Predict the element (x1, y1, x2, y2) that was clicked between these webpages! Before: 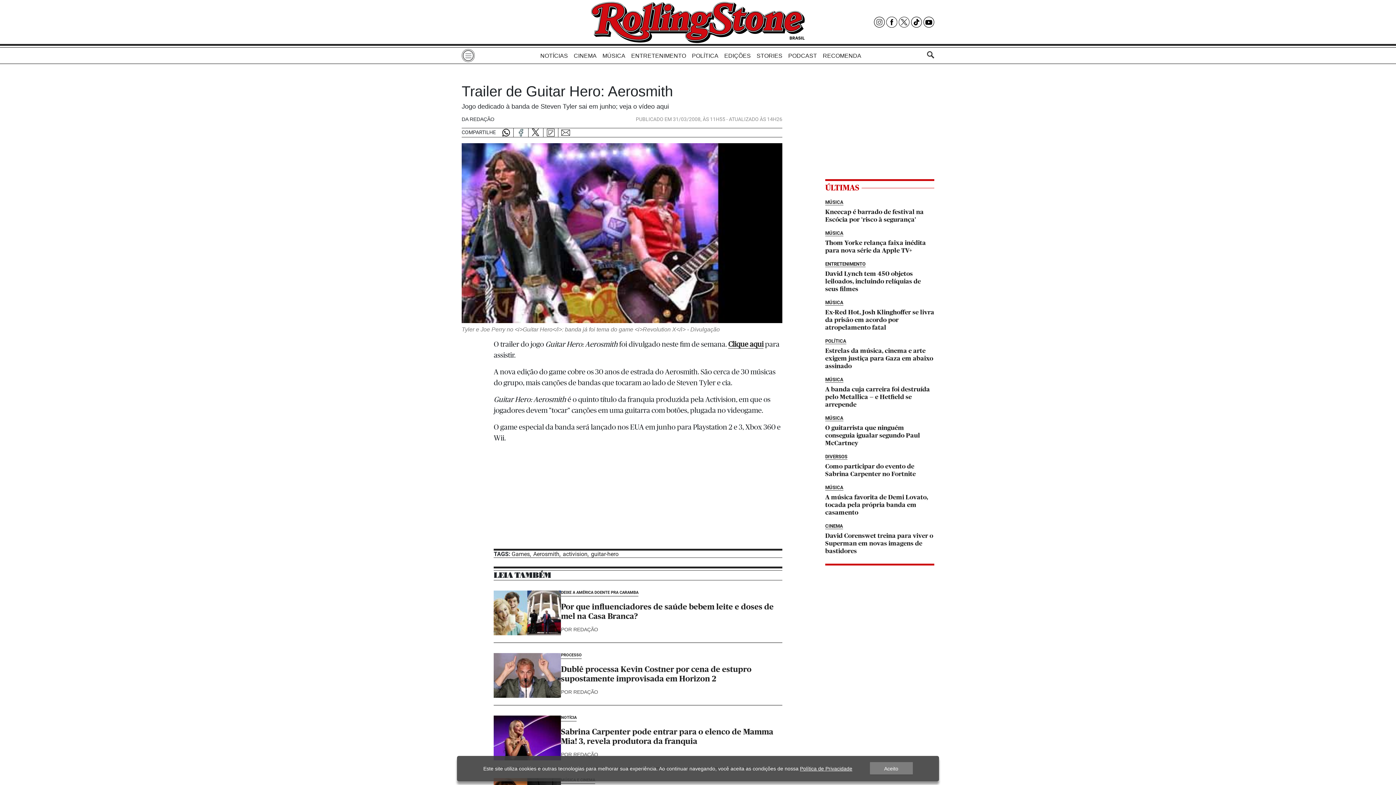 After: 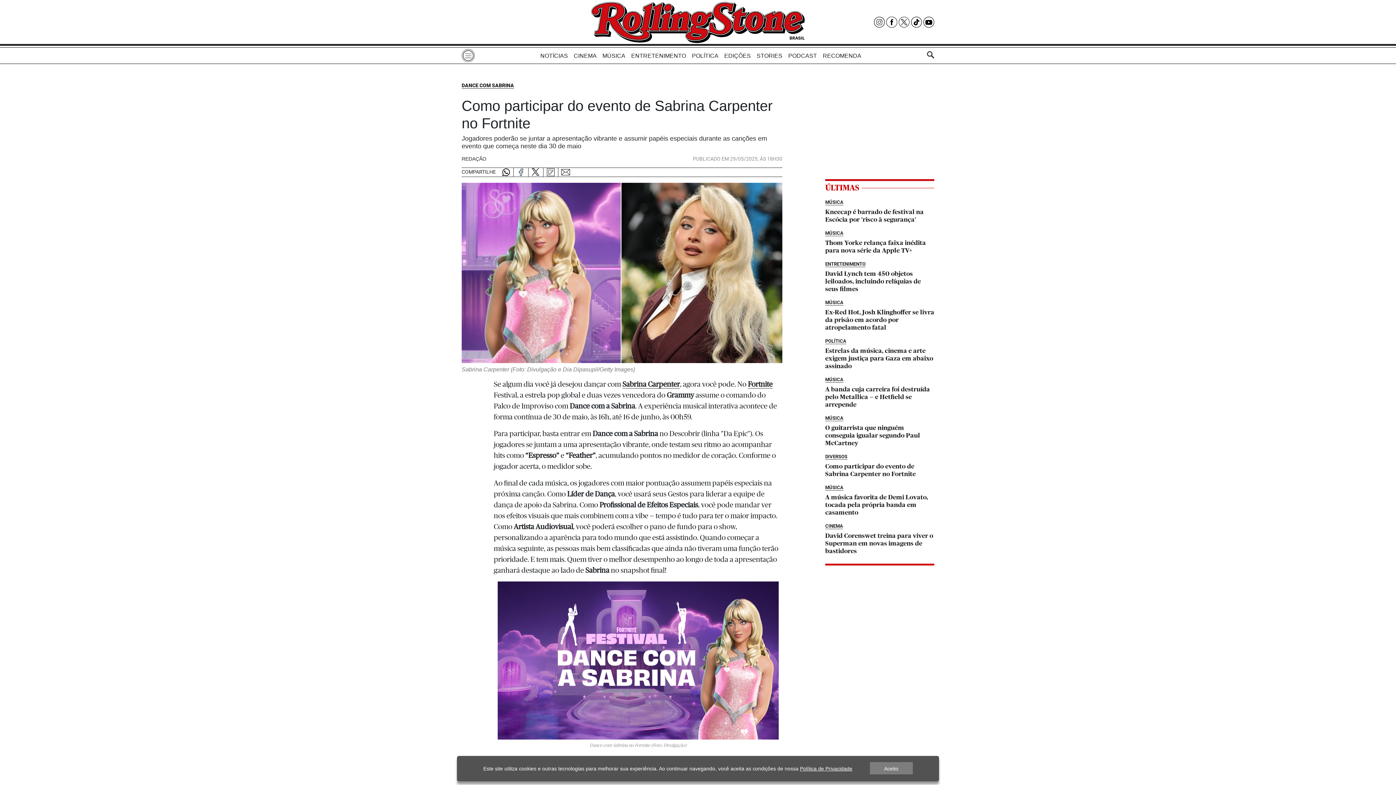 Action: bbox: (825, 453, 934, 478) label: Como participar do evento de Sabrina Carpenter no Fortnite